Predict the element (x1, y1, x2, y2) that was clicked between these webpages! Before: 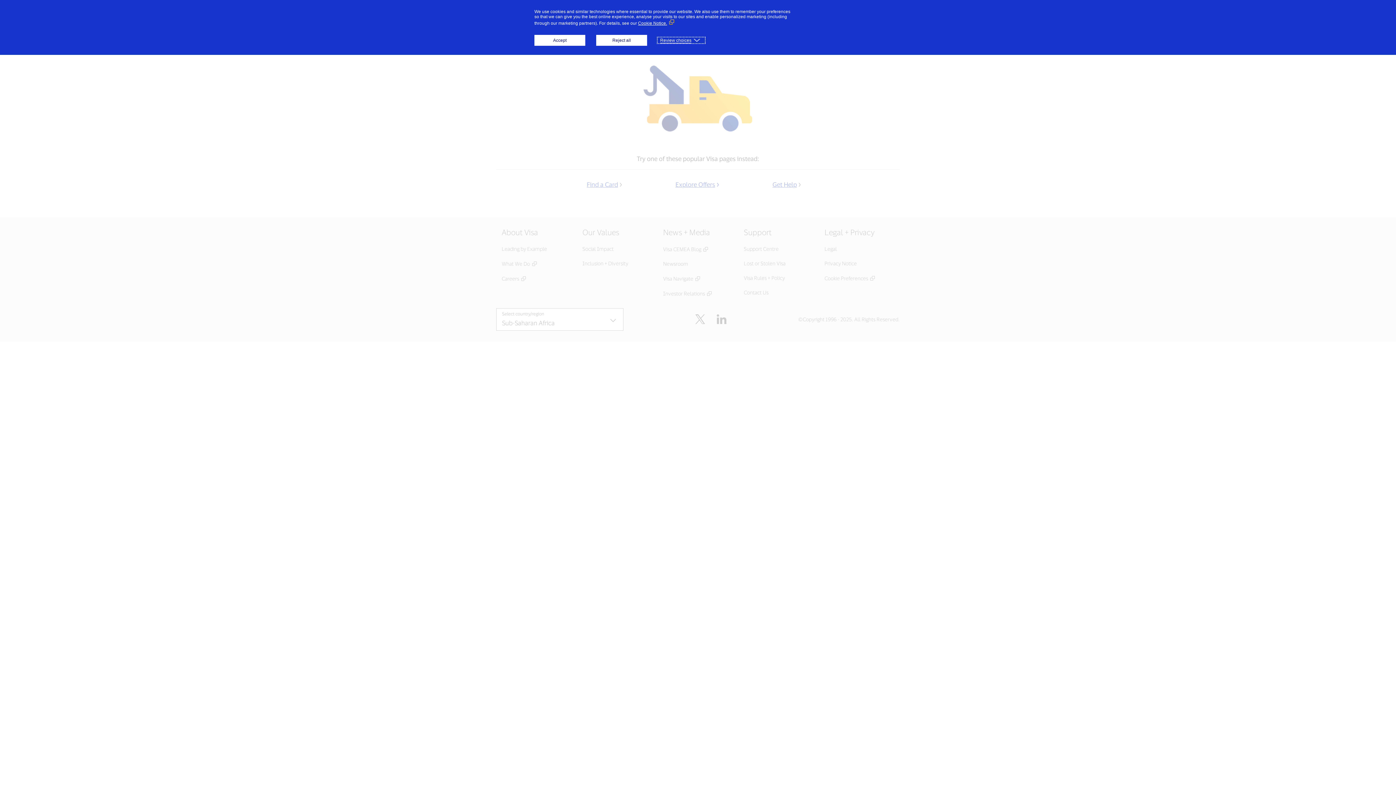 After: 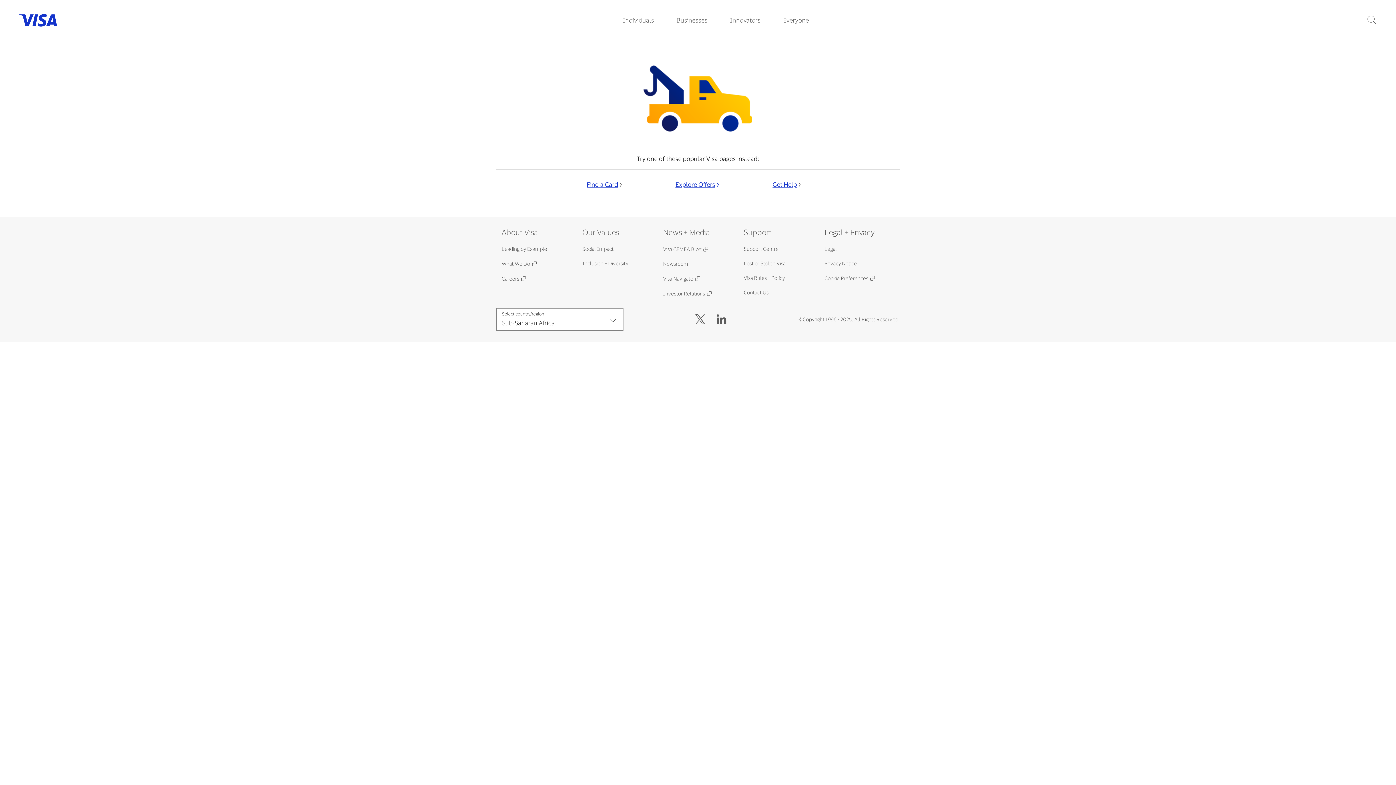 Action: label: Accept bbox: (534, 34, 585, 45)